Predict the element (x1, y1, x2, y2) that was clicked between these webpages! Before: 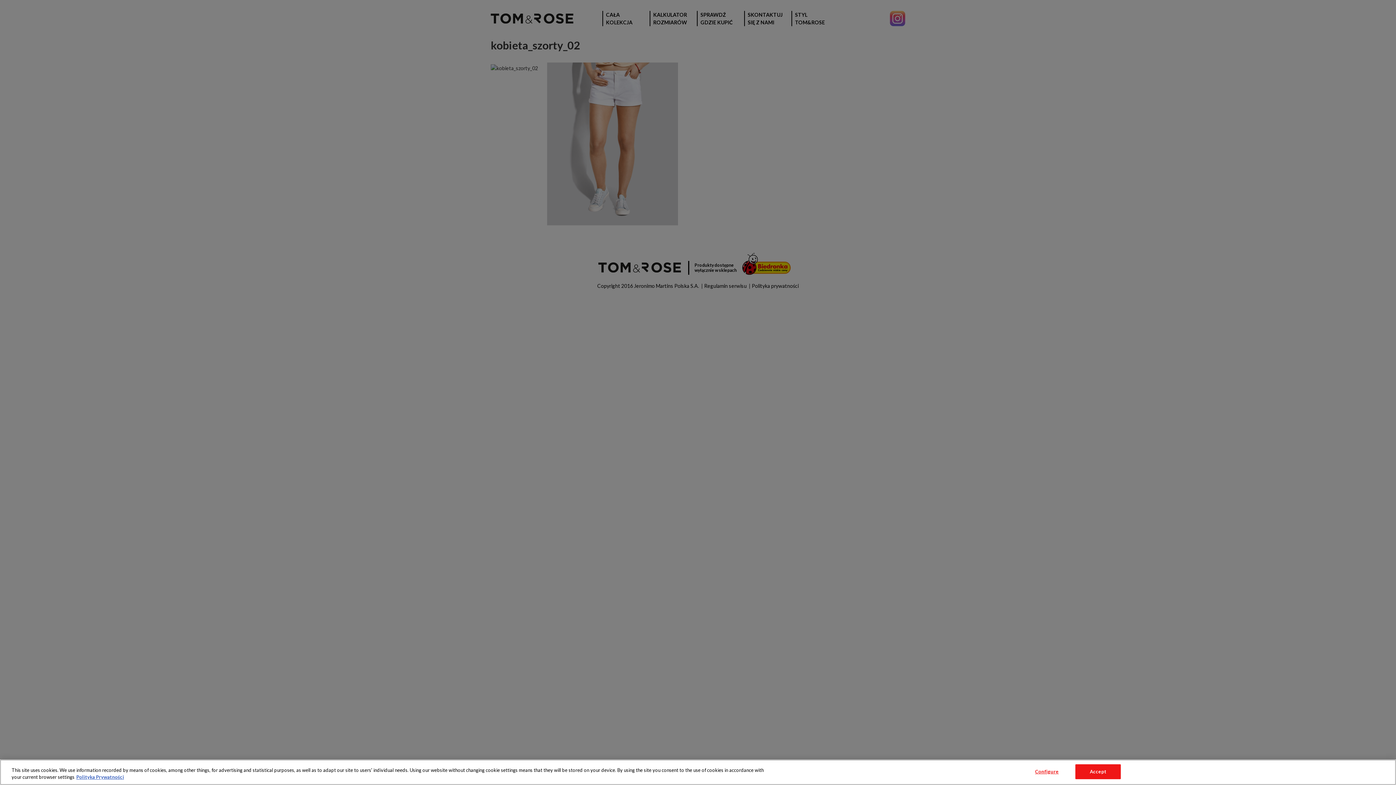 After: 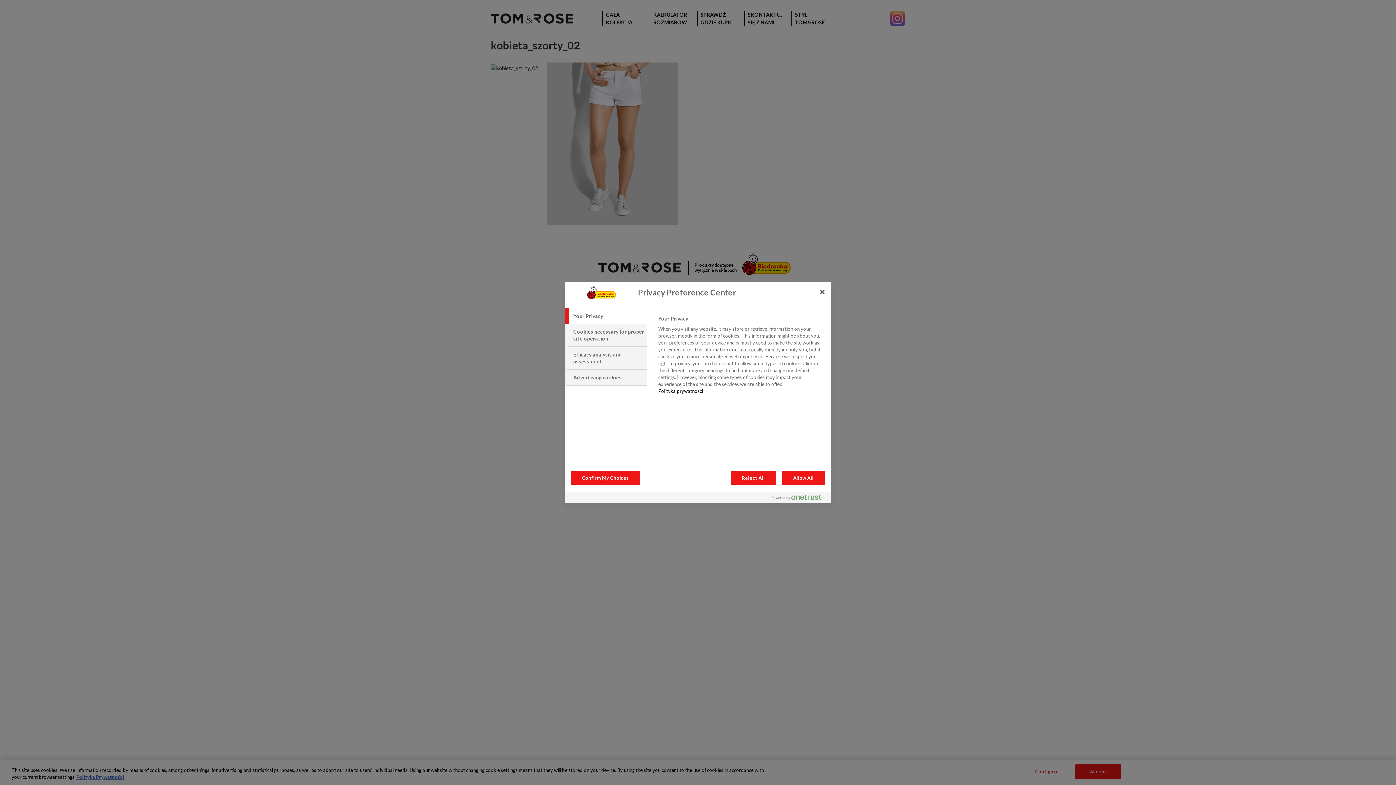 Action: label: Configure bbox: (1024, 765, 1069, 779)